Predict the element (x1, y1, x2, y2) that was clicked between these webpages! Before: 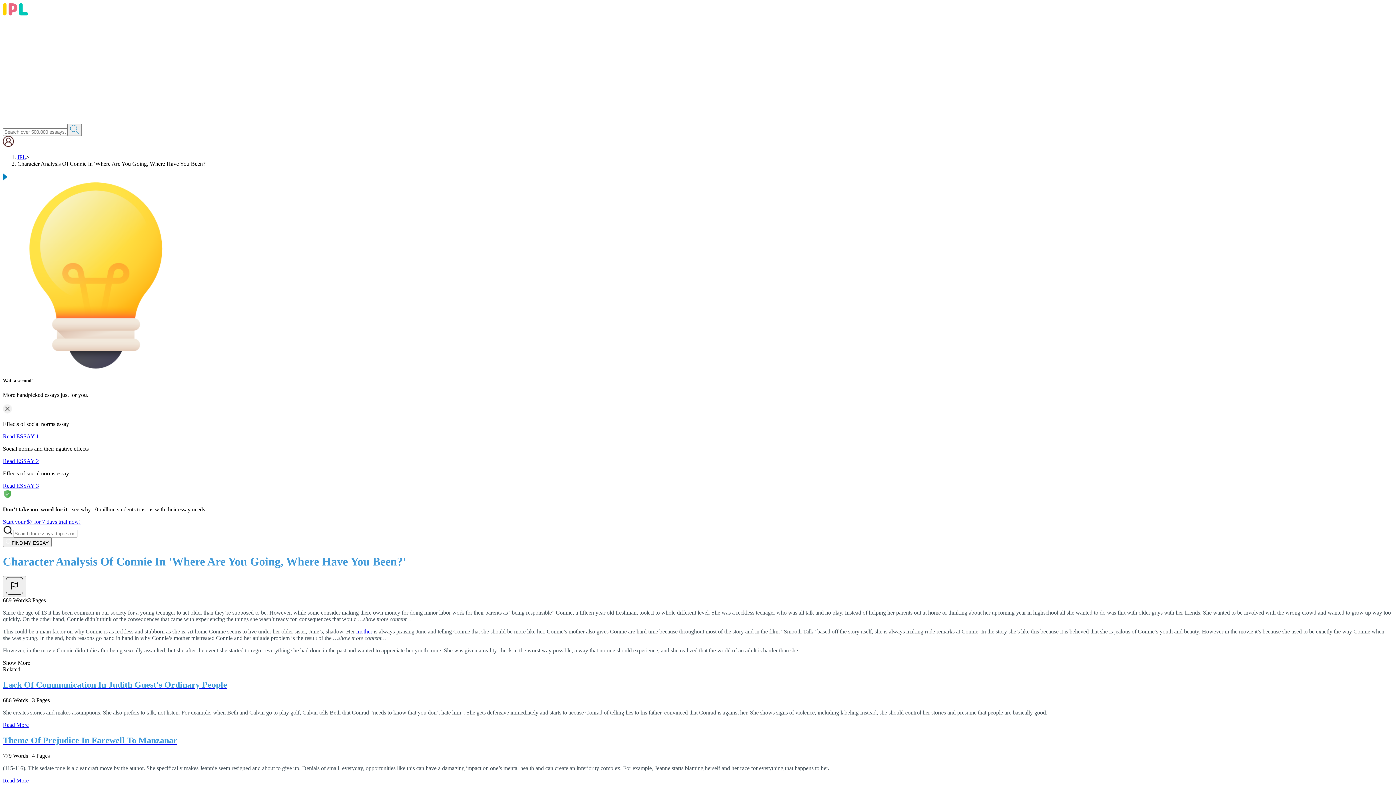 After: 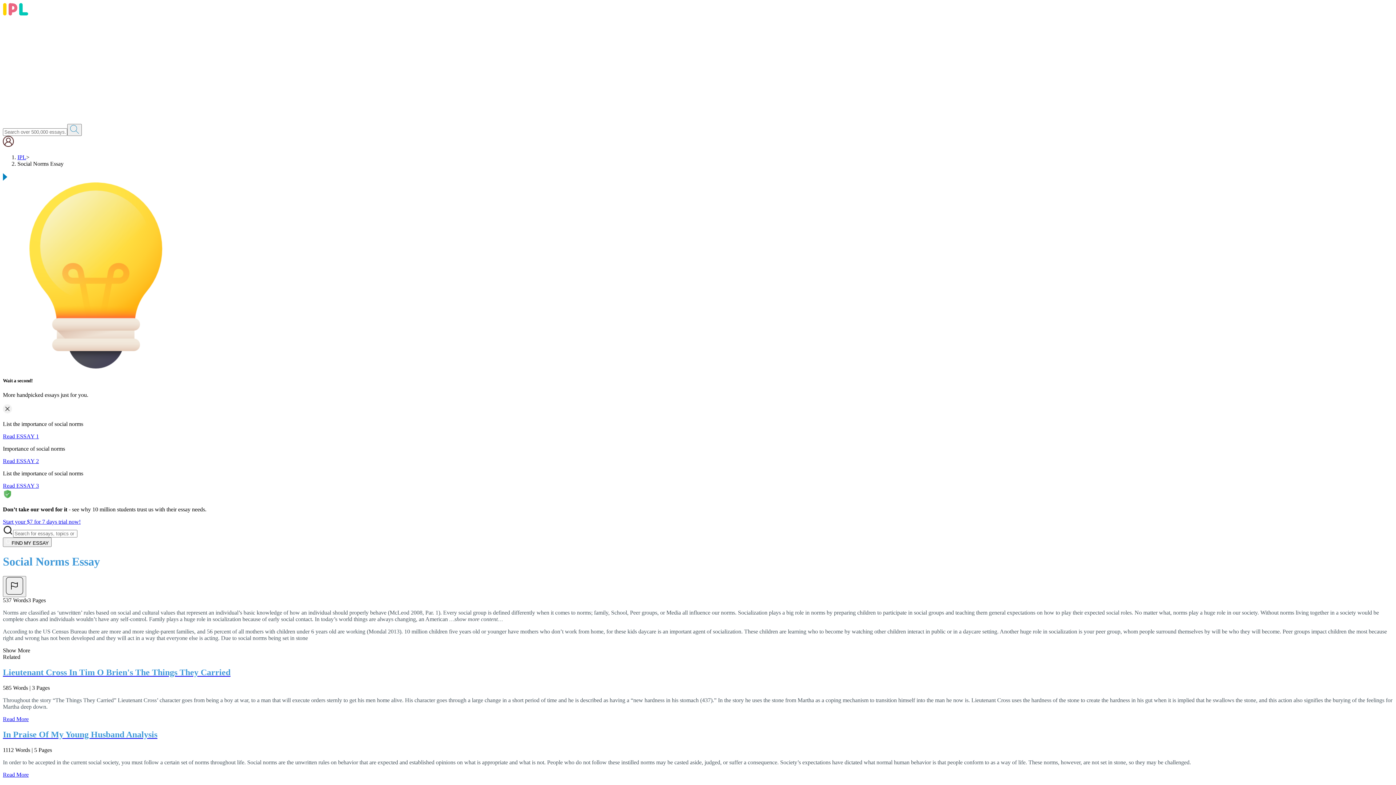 Action: label: Read ESSAY 3 bbox: (2, 483, 38, 489)